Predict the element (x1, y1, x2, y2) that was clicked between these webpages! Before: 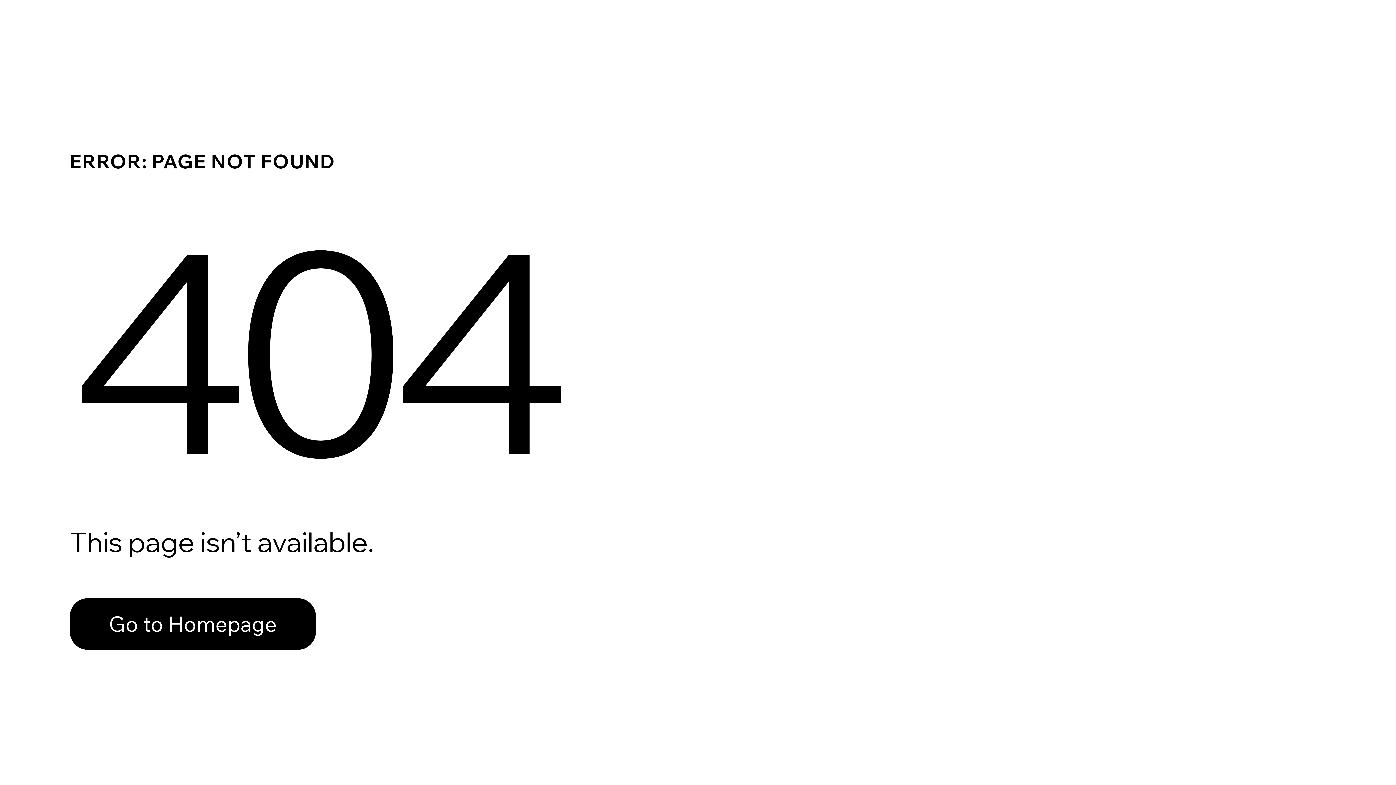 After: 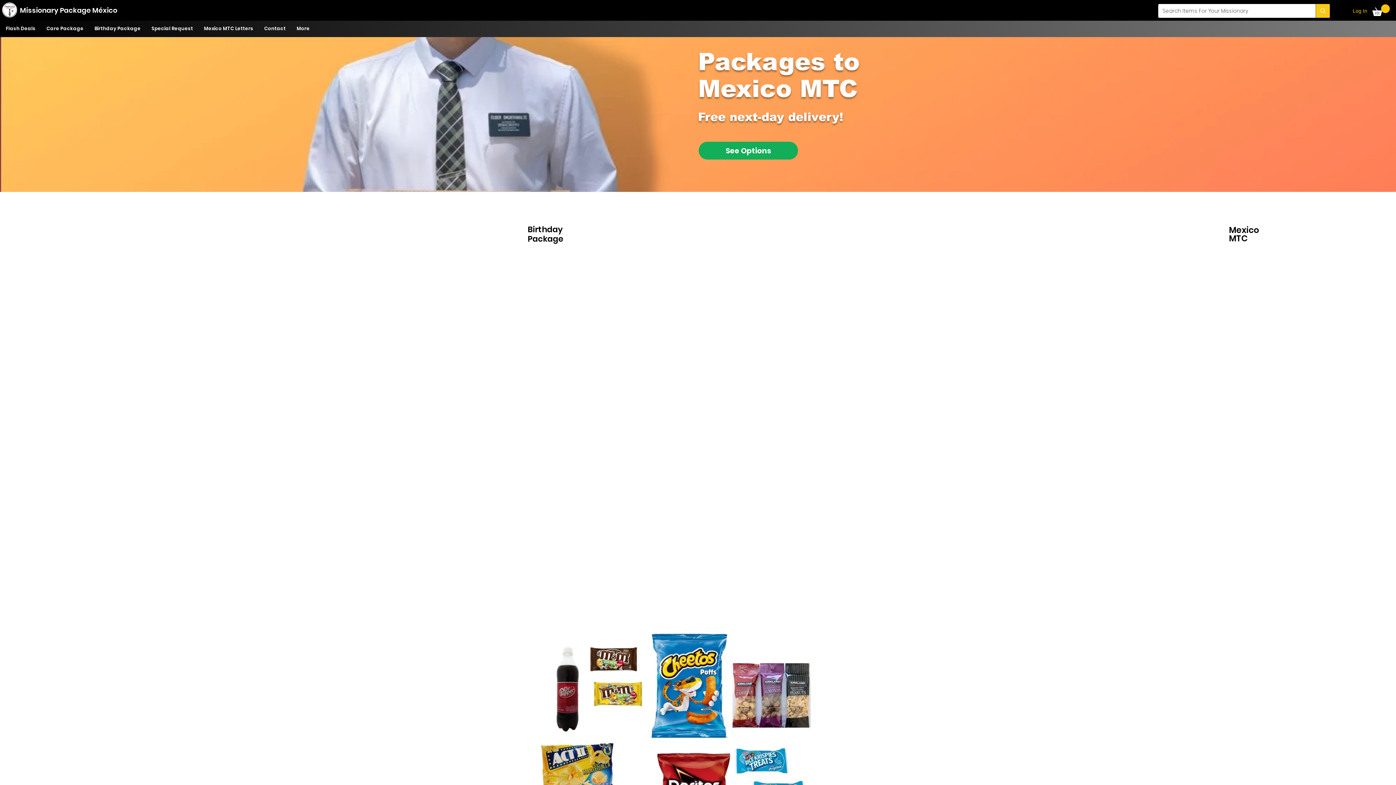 Action: label: Go to Homepage bbox: (69, 598, 316, 650)